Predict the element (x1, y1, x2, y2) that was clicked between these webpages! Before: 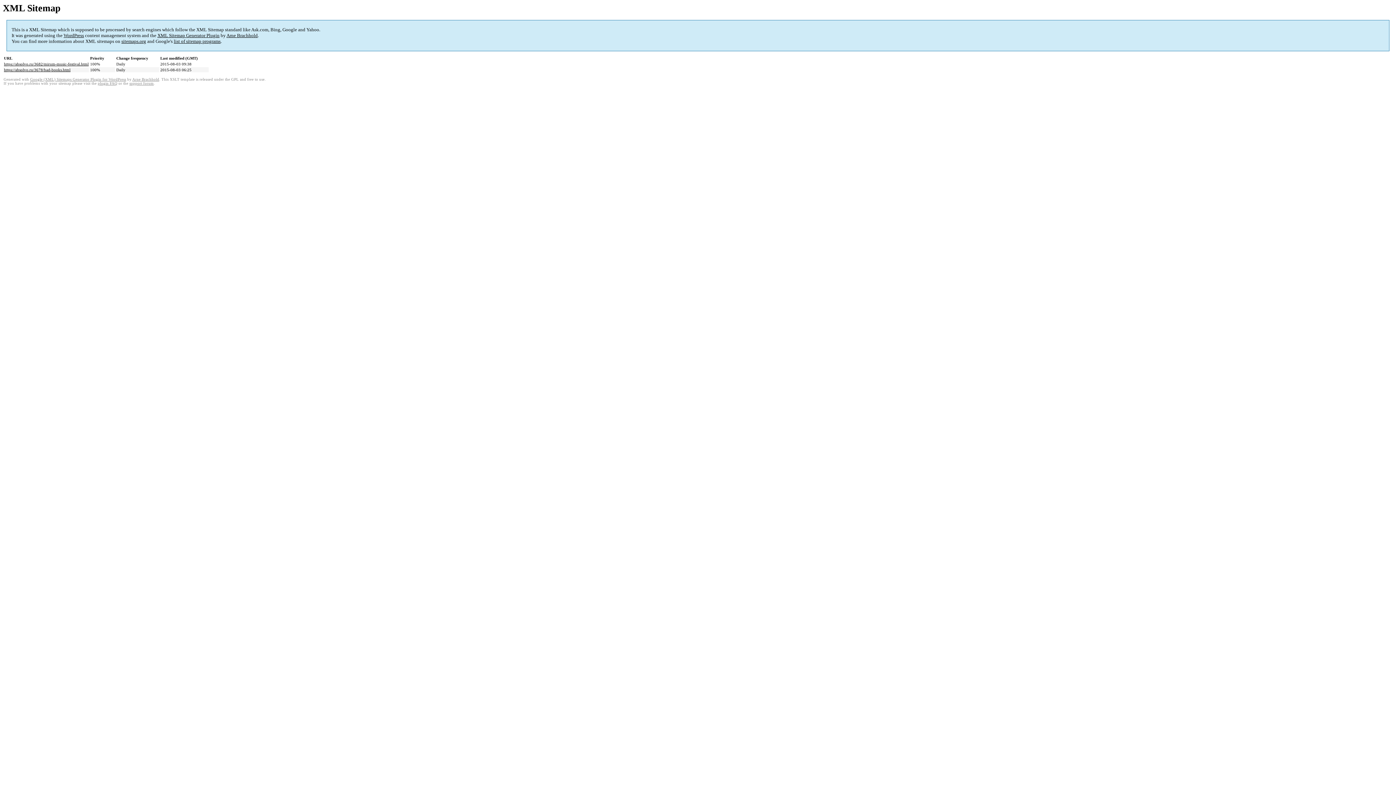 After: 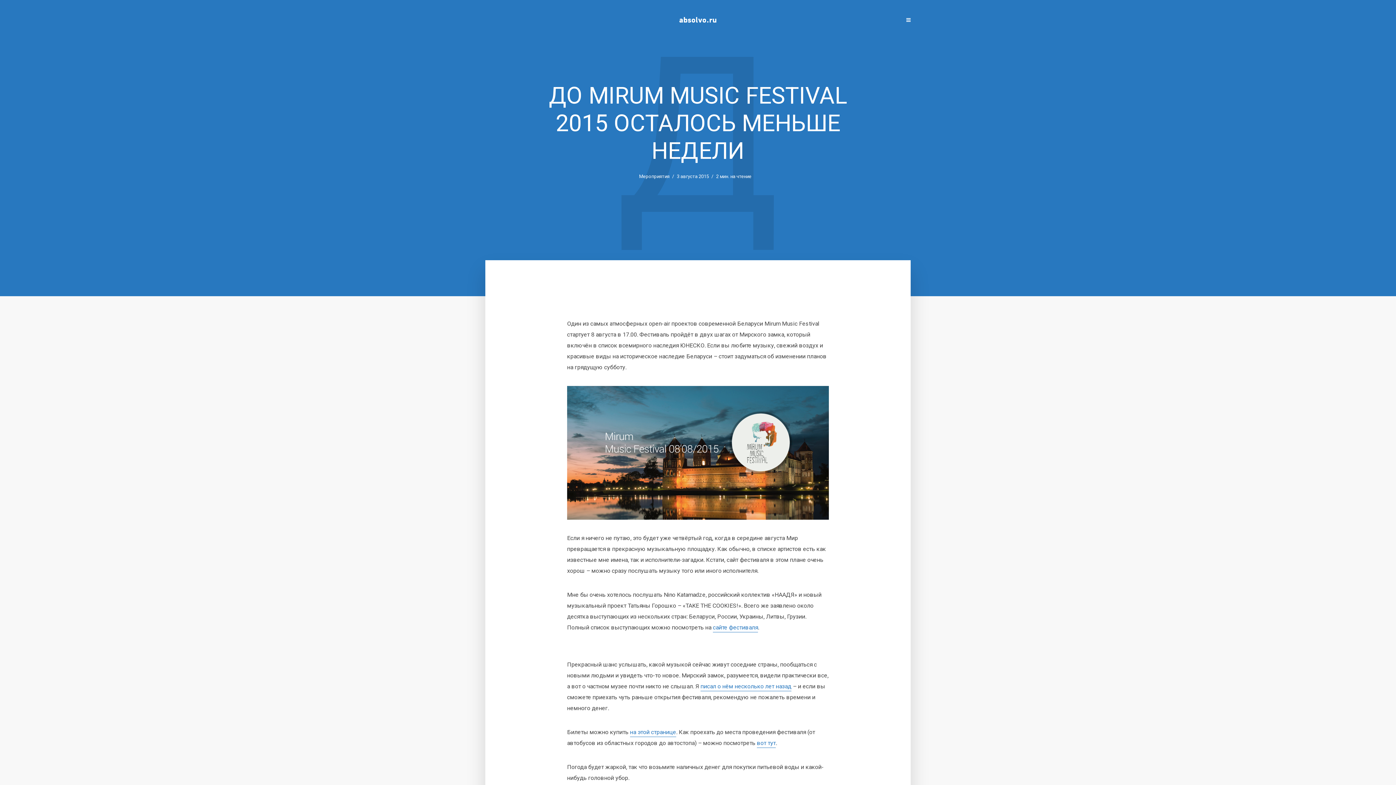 Action: bbox: (4, 61, 88, 66) label: https://absolvo.ru/3682/mirum-music-festival.html